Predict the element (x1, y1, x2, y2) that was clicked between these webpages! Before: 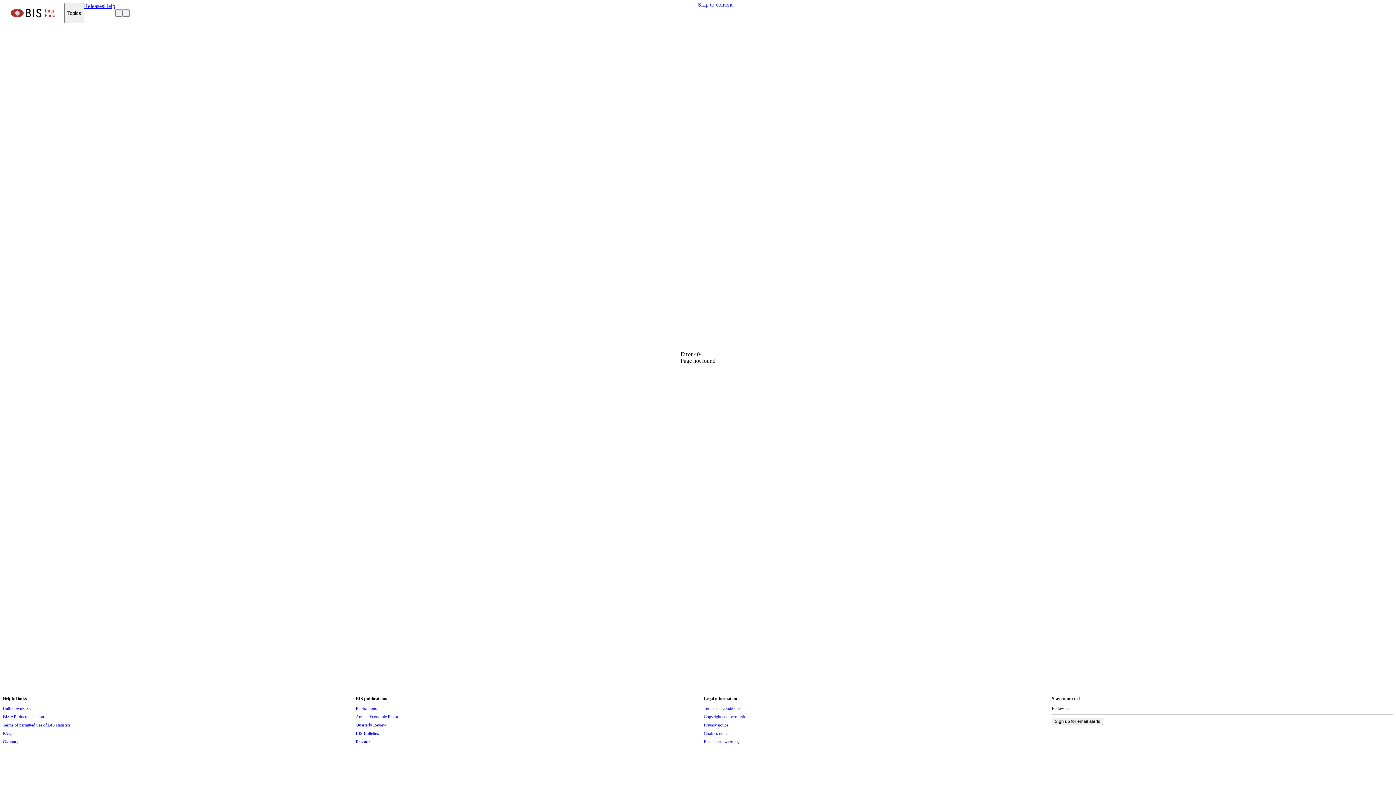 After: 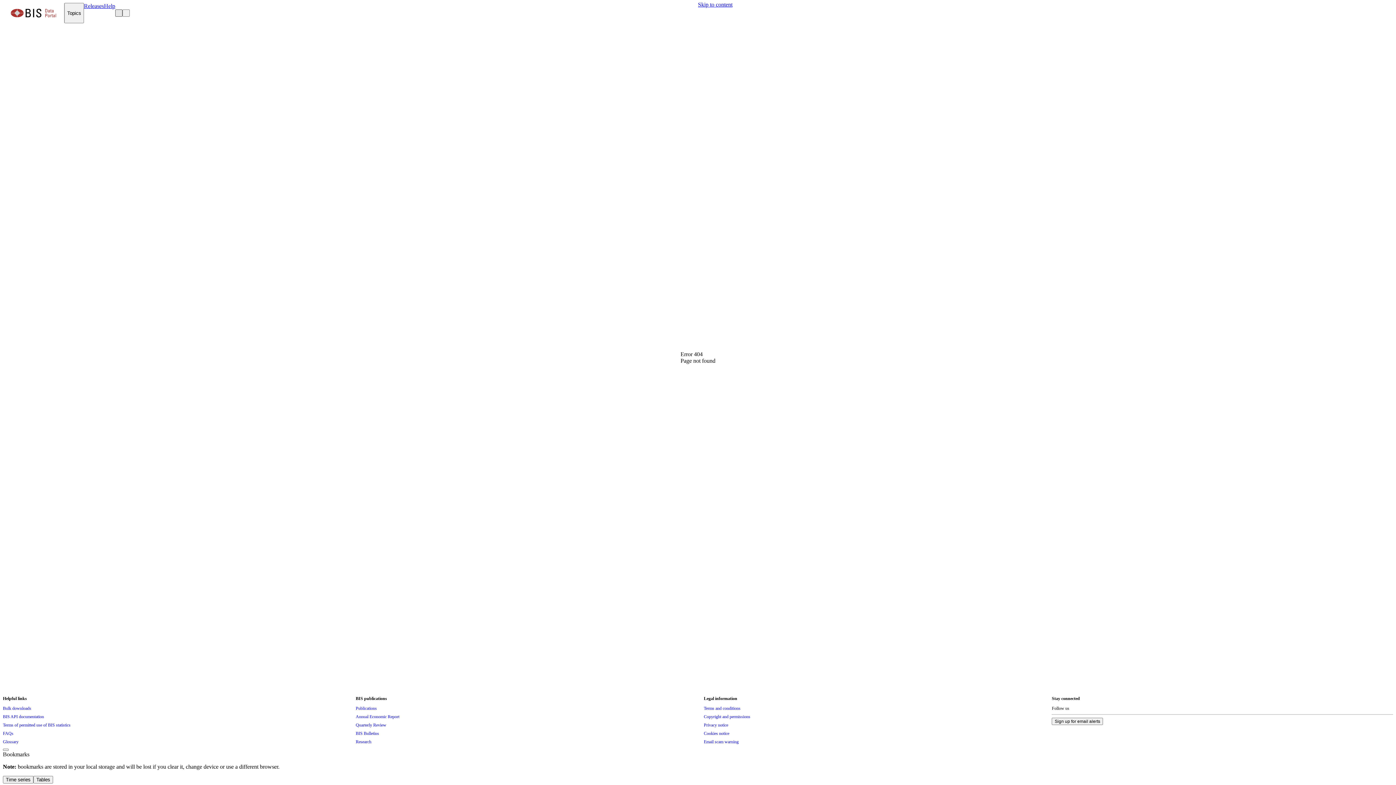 Action: label: Bookmarks bbox: (115, 9, 122, 16)